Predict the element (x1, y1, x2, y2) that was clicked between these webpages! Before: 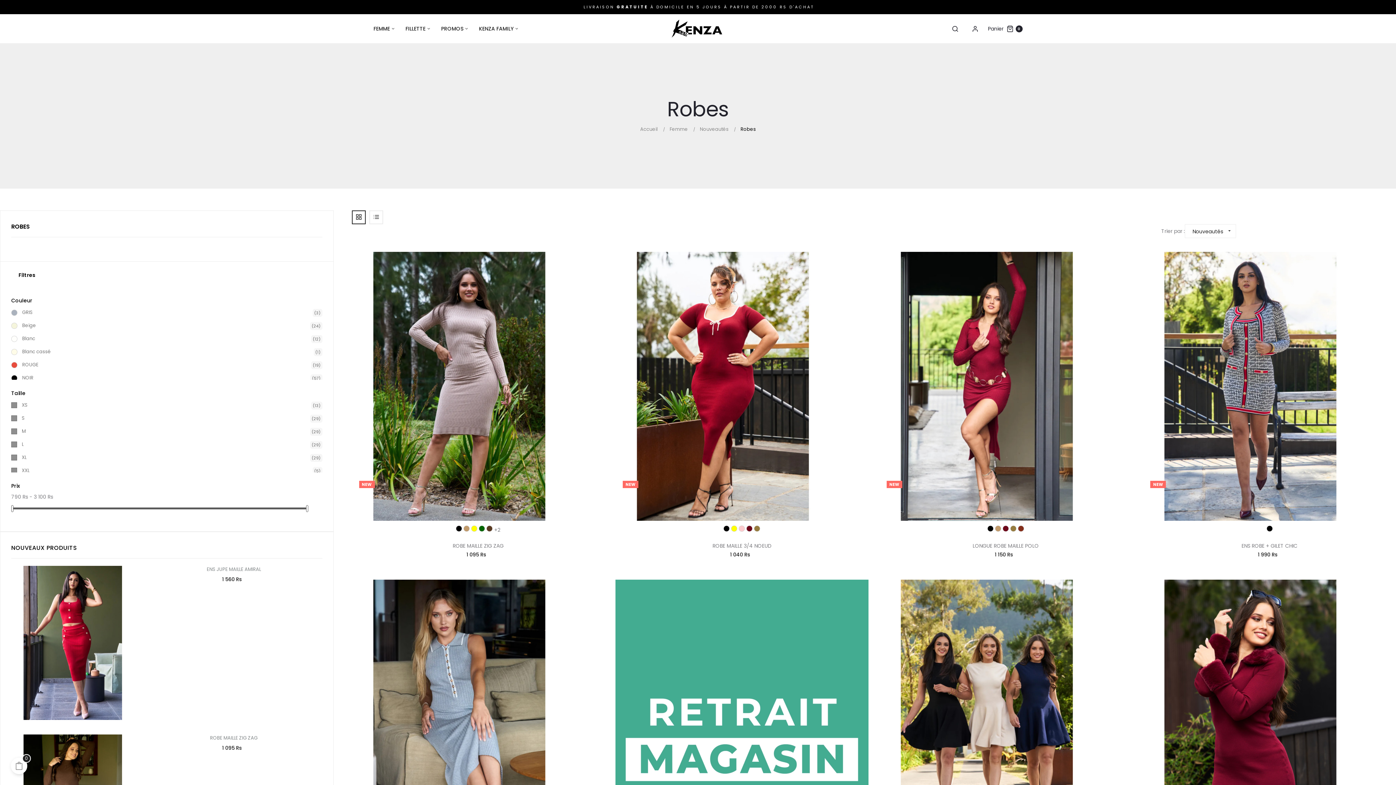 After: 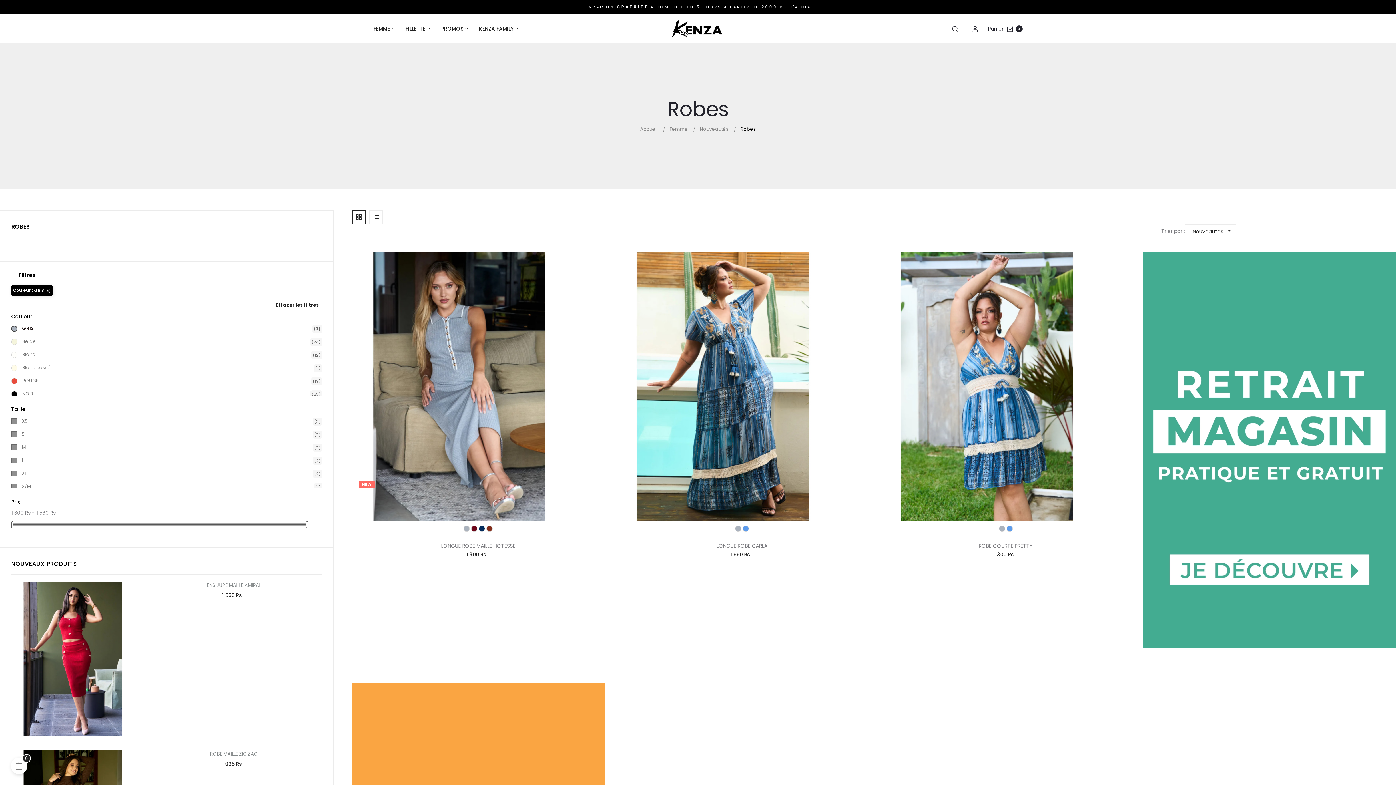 Action: label: GRIS
(3) bbox: (22, 309, 32, 316)